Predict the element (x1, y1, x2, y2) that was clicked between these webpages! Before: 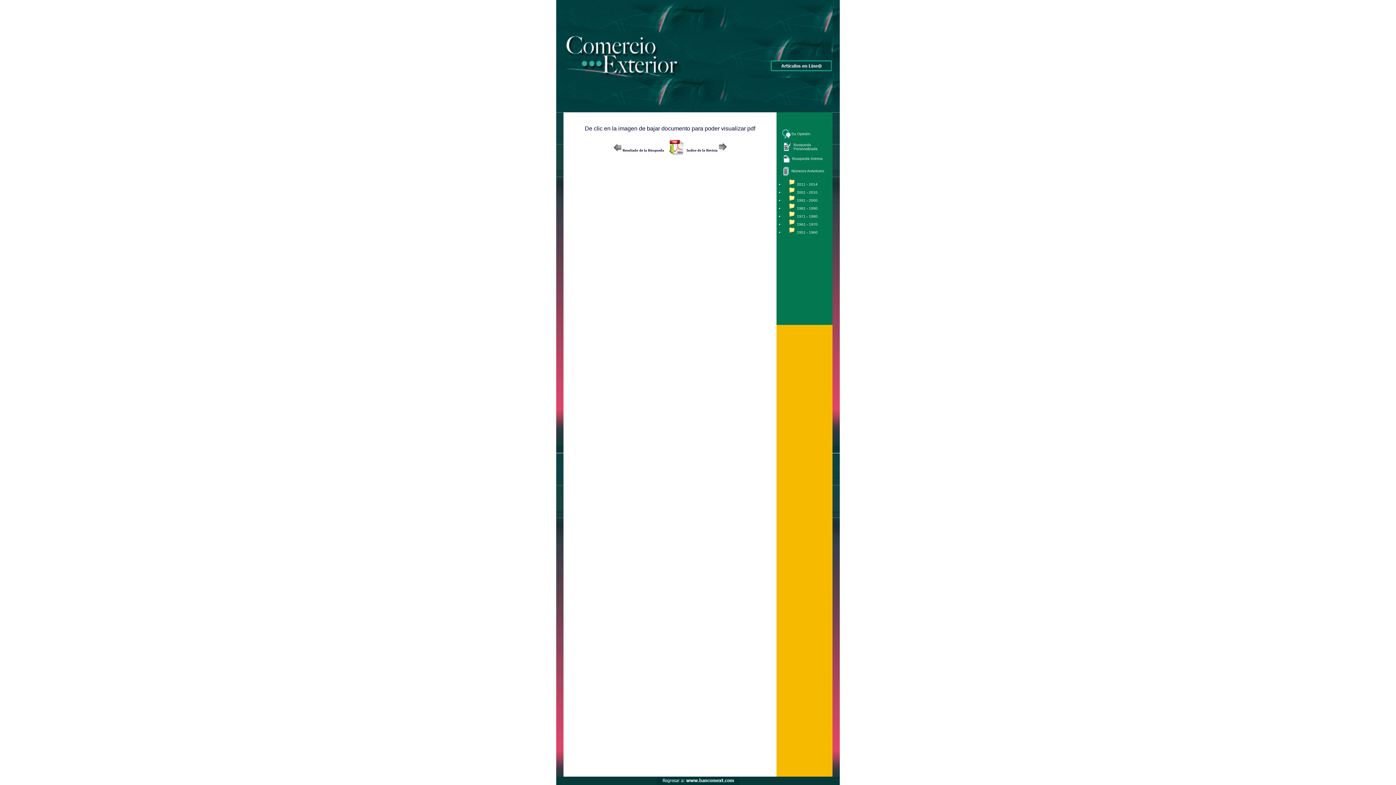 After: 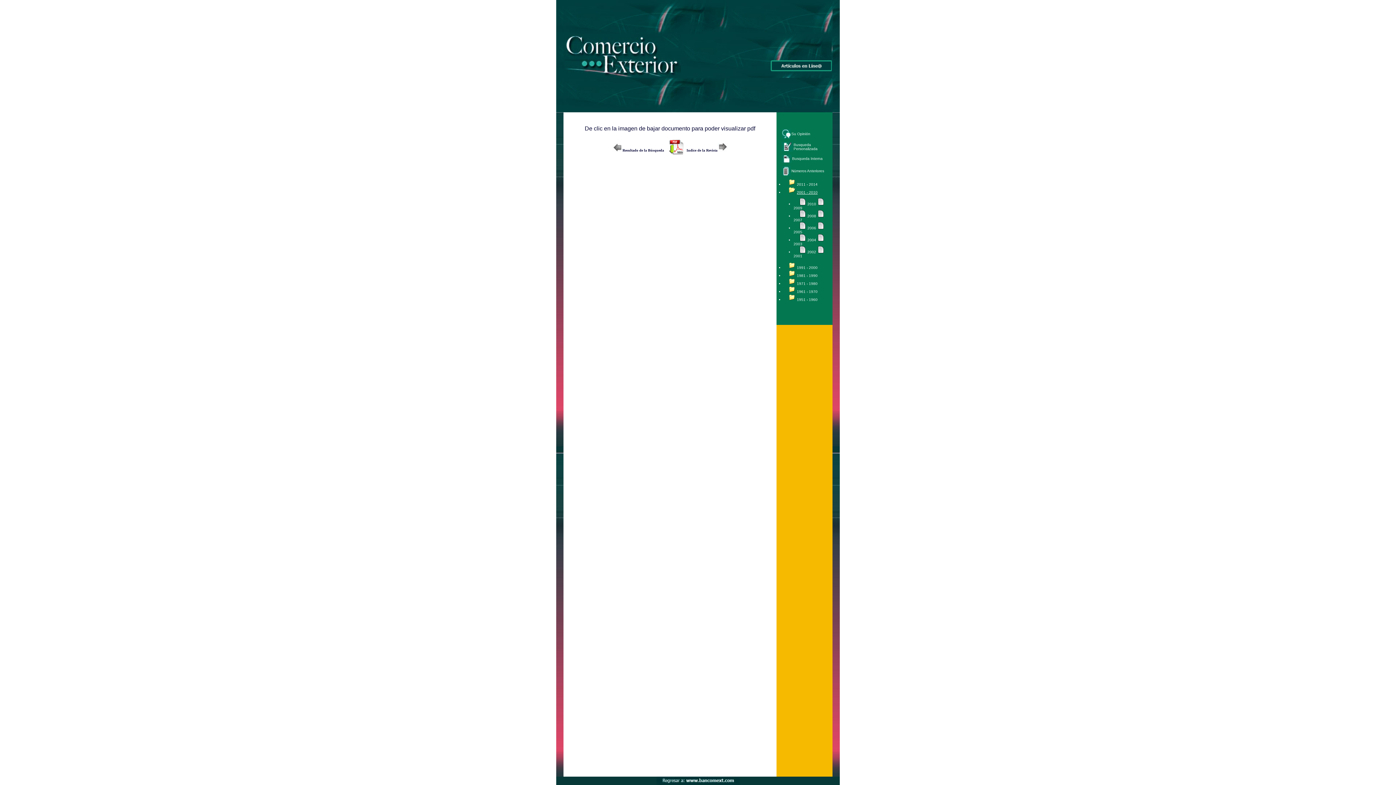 Action: label: 2001 - 2010 bbox: (797, 190, 817, 194)